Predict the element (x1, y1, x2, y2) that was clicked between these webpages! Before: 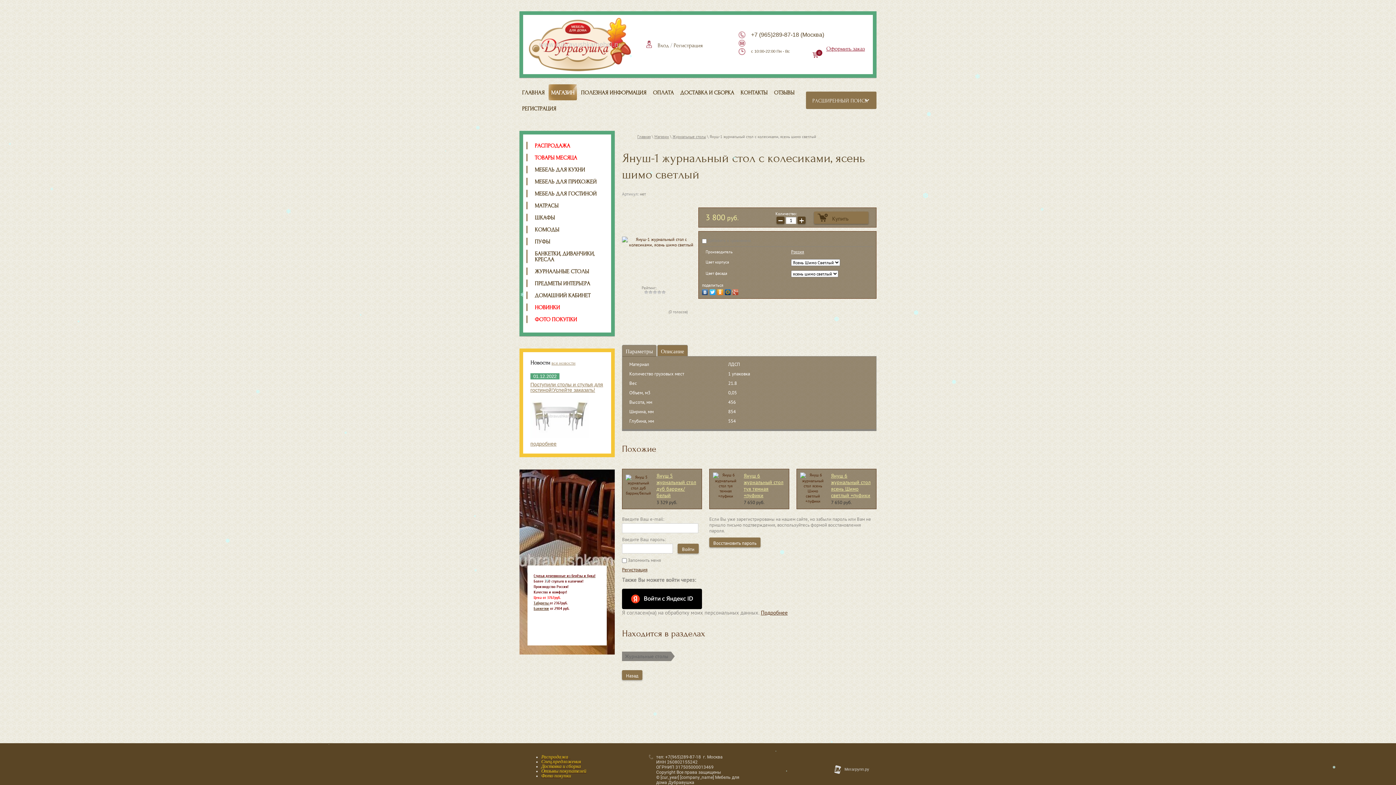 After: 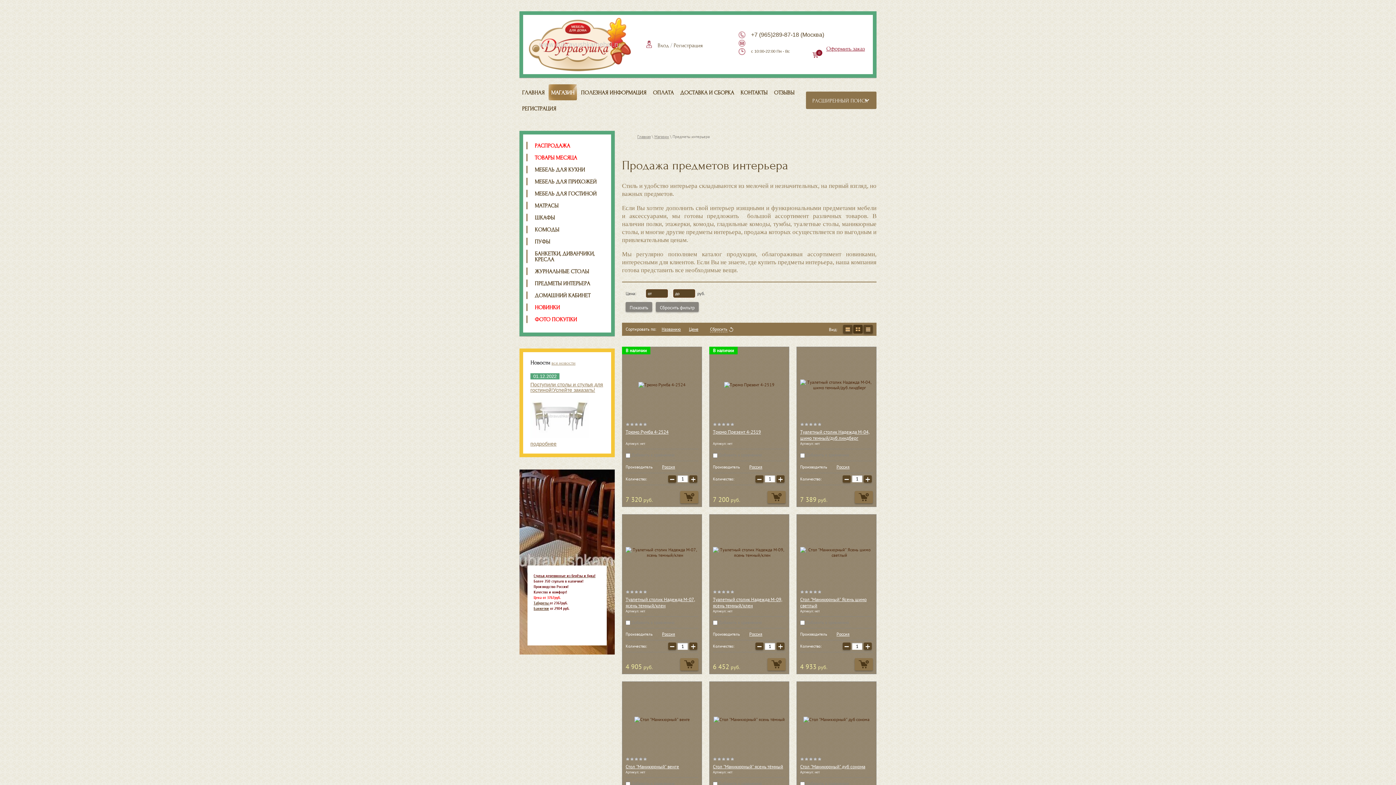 Action: label: ПРЕДМЕТЫ ИНТЕРЬЕРА bbox: (526, 279, 608, 287)